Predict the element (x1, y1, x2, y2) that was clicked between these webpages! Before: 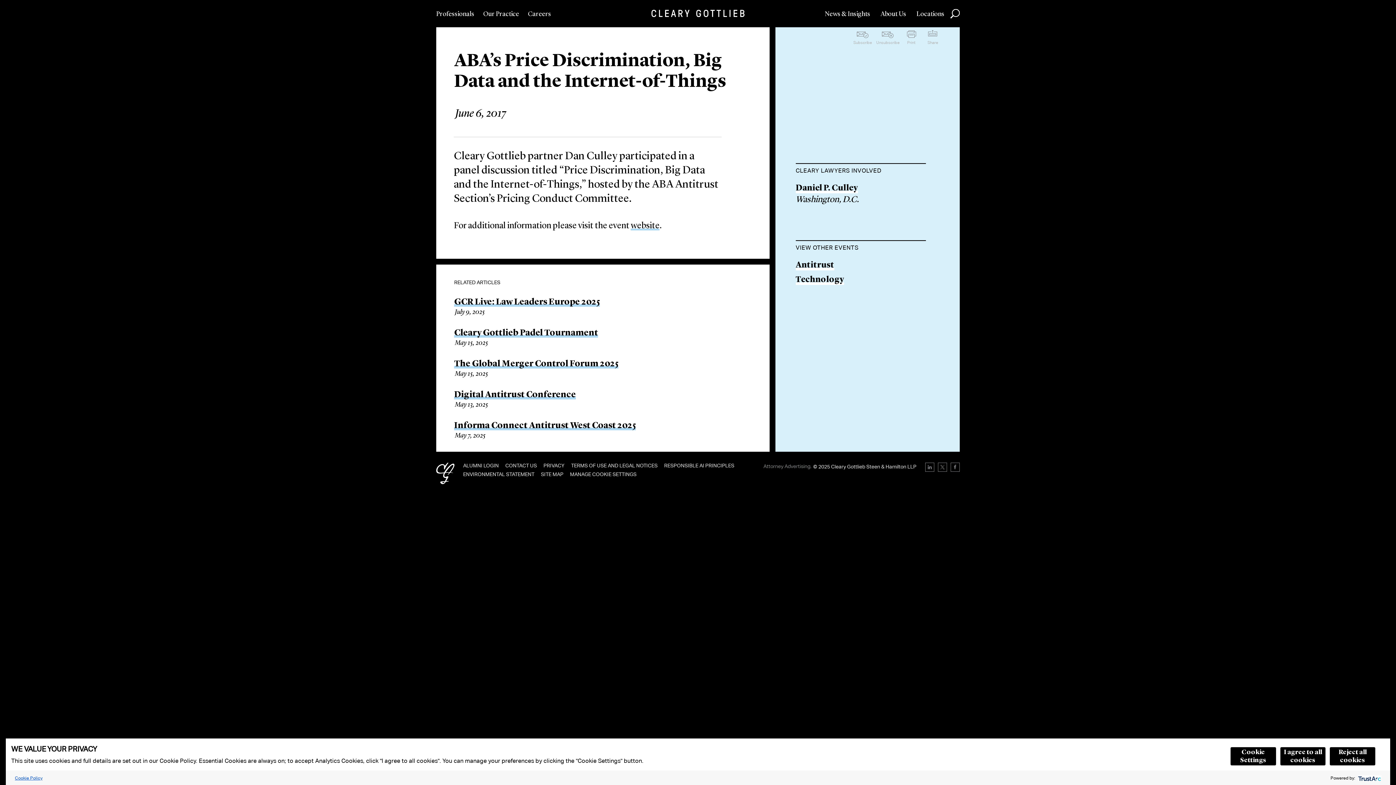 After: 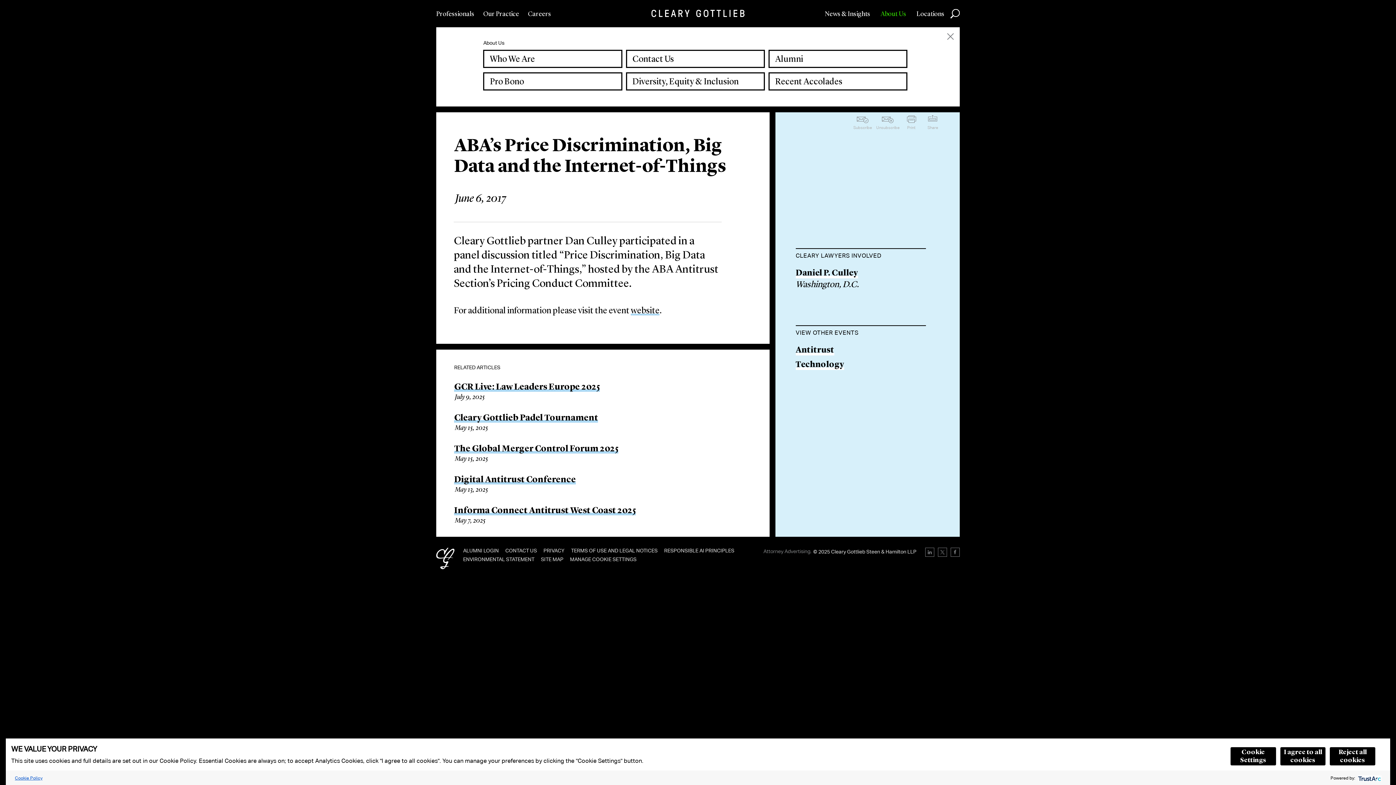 Action: label: About Us bbox: (880, 0, 906, 27)